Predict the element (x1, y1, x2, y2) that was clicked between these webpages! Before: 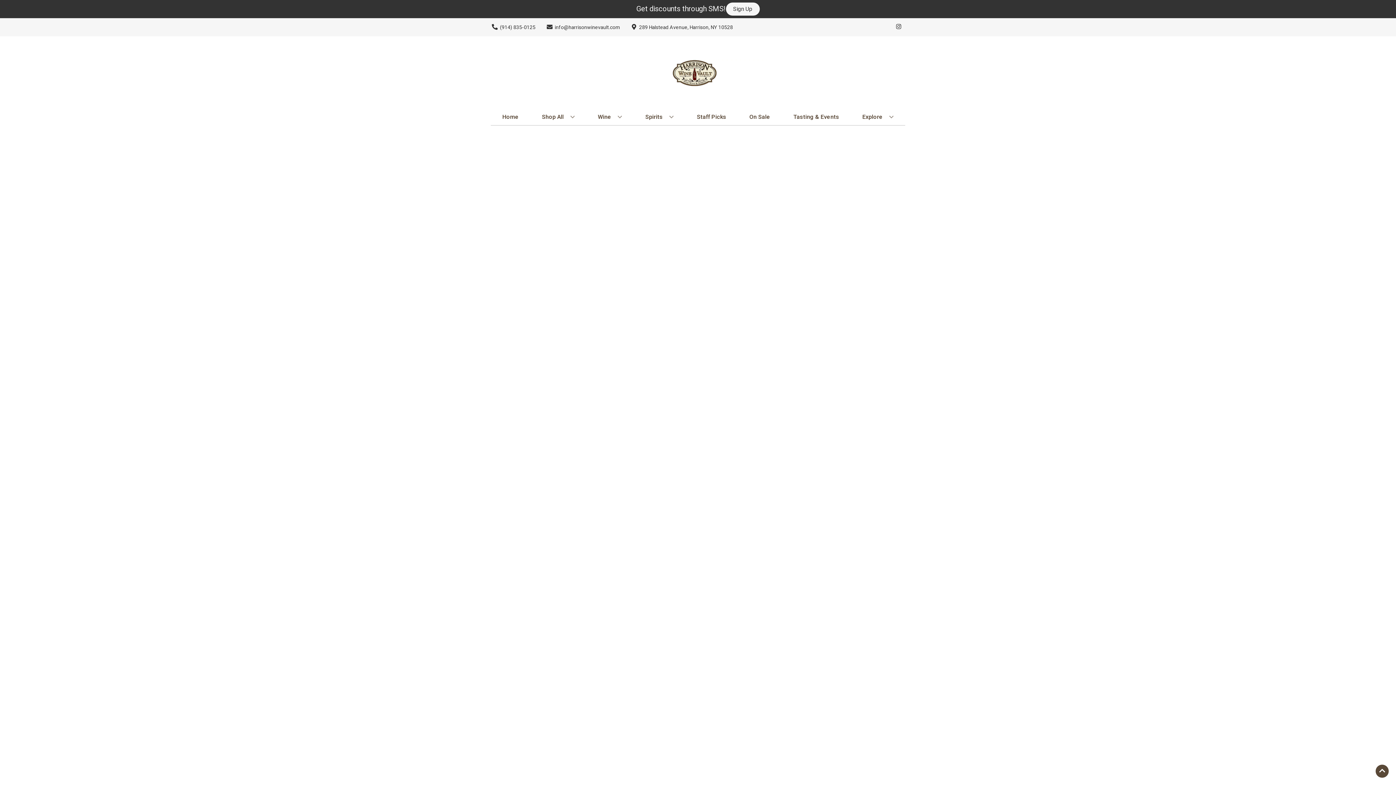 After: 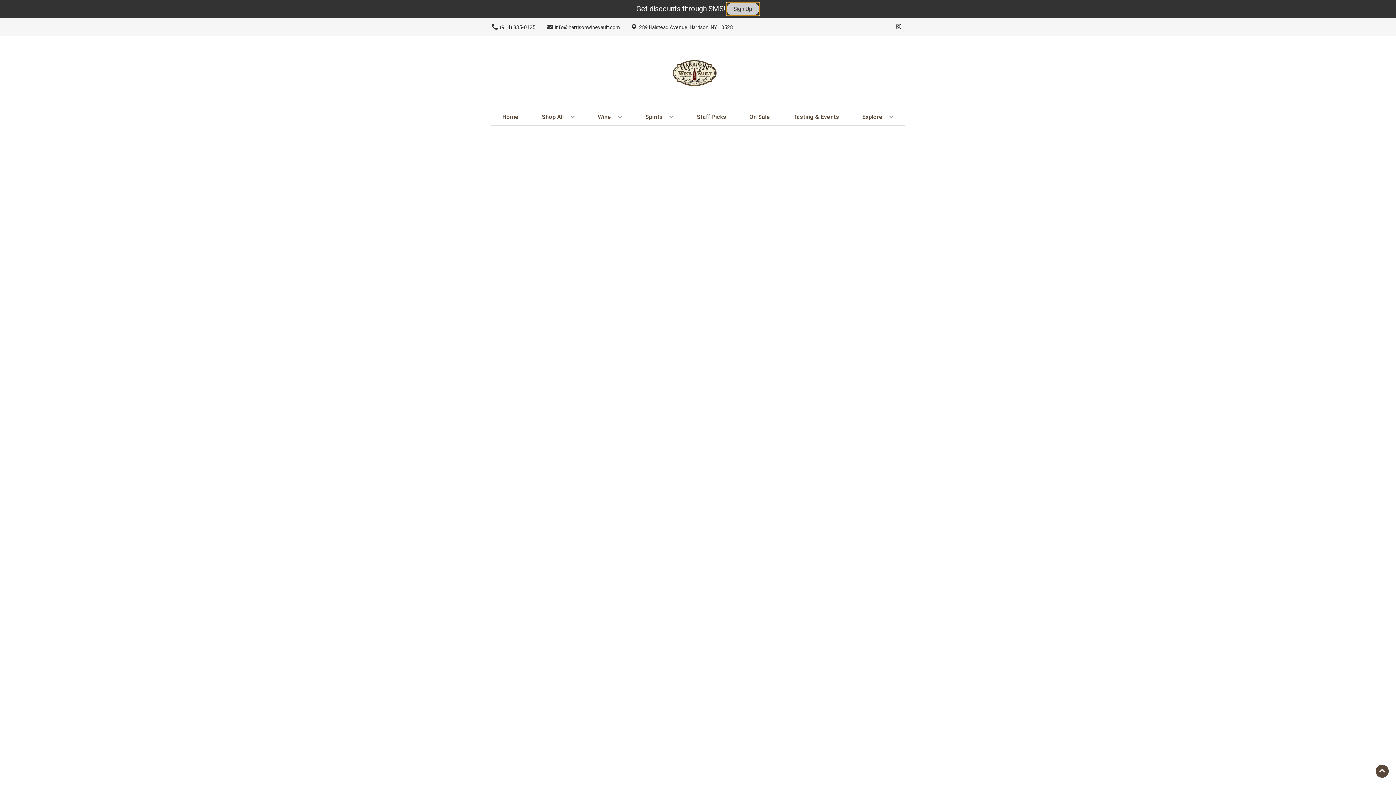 Action: bbox: (726, 2, 759, 15) label: Sign Up